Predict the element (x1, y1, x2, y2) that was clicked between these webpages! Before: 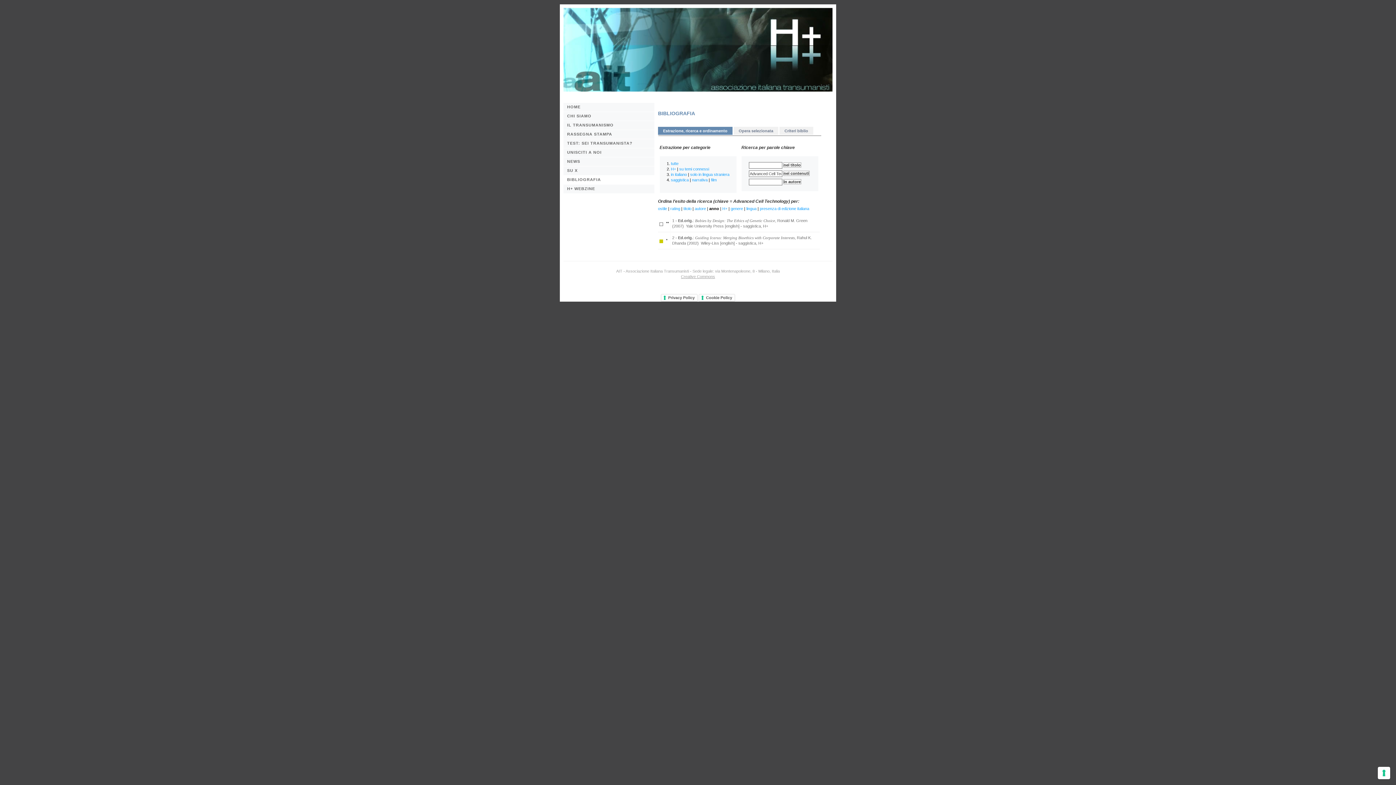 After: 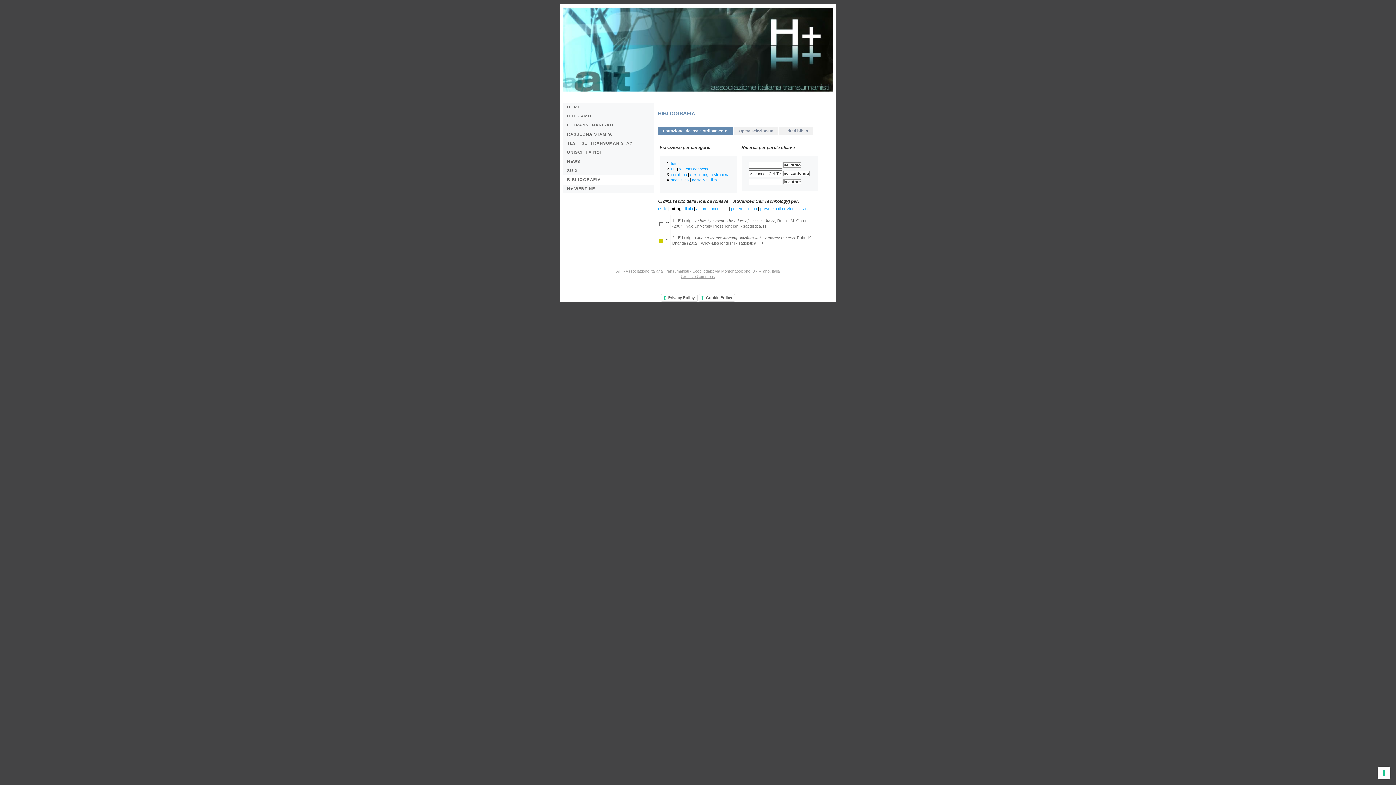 Action: bbox: (670, 206, 680, 210) label: rating